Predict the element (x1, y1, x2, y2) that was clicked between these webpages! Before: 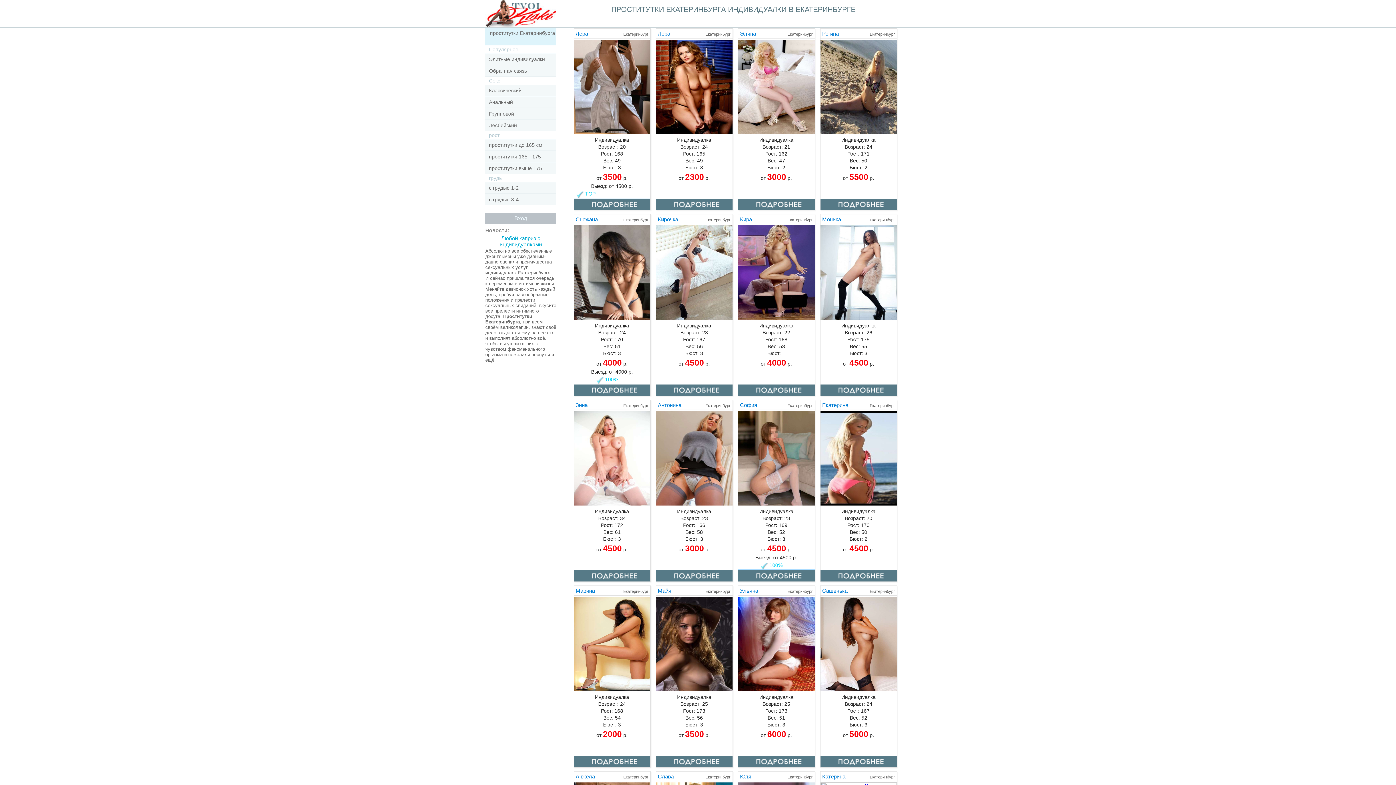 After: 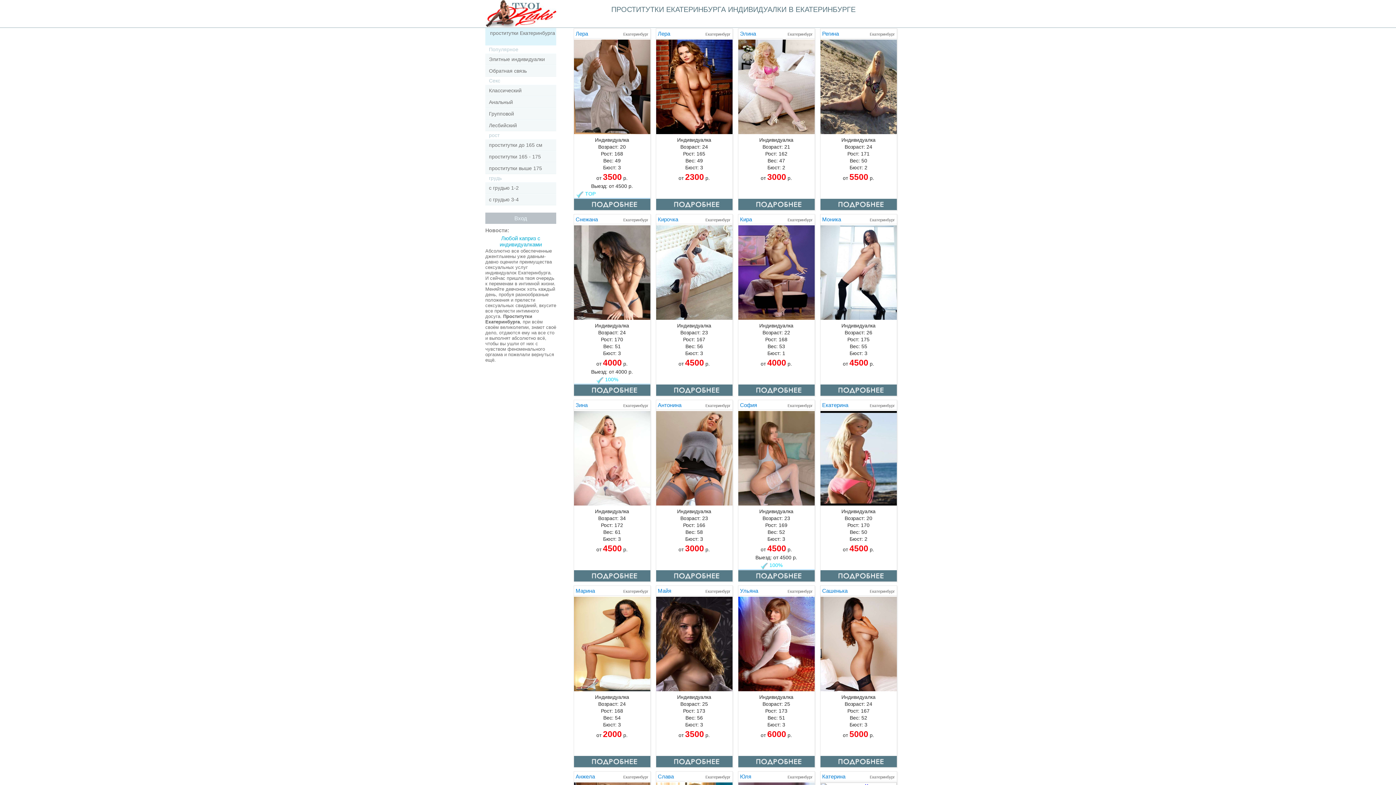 Action: bbox: (574, 198, 650, 210)